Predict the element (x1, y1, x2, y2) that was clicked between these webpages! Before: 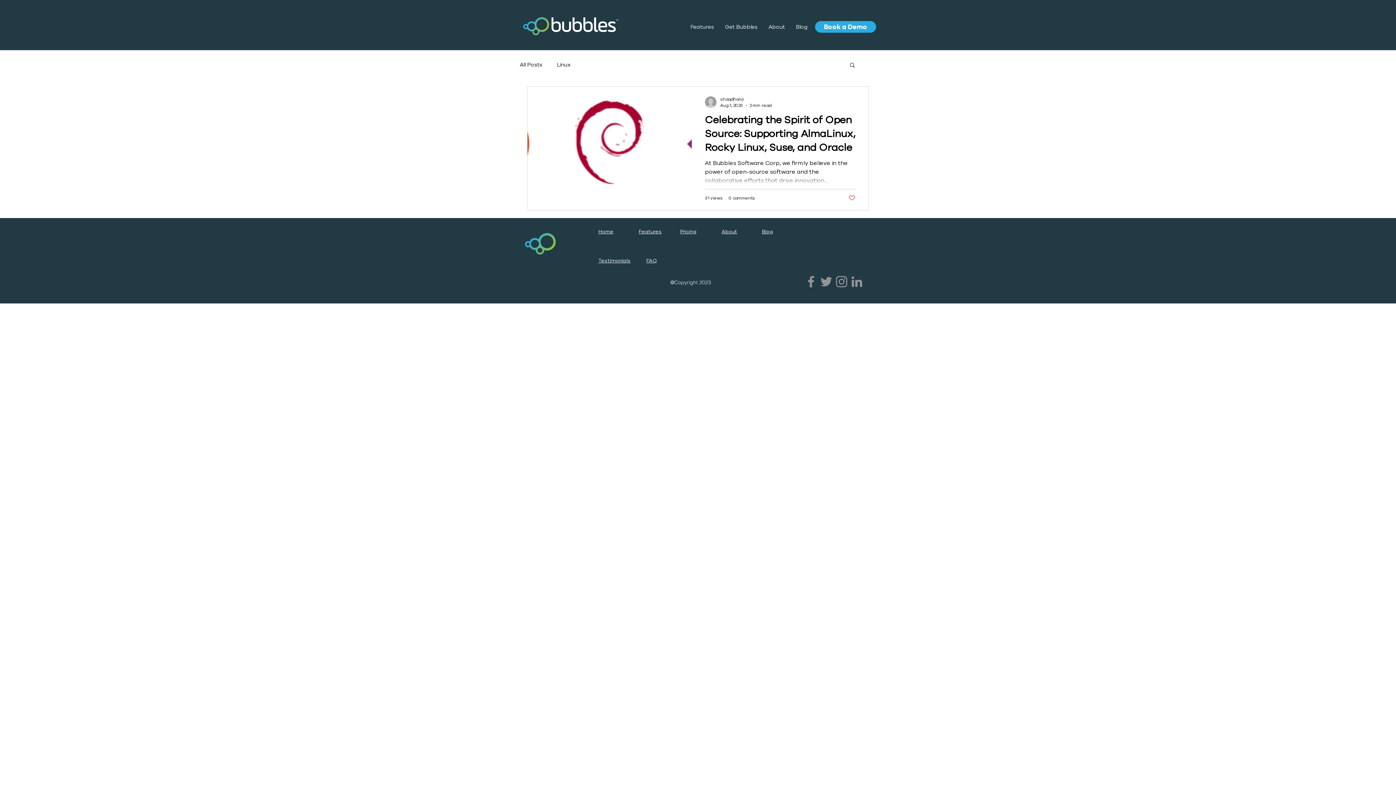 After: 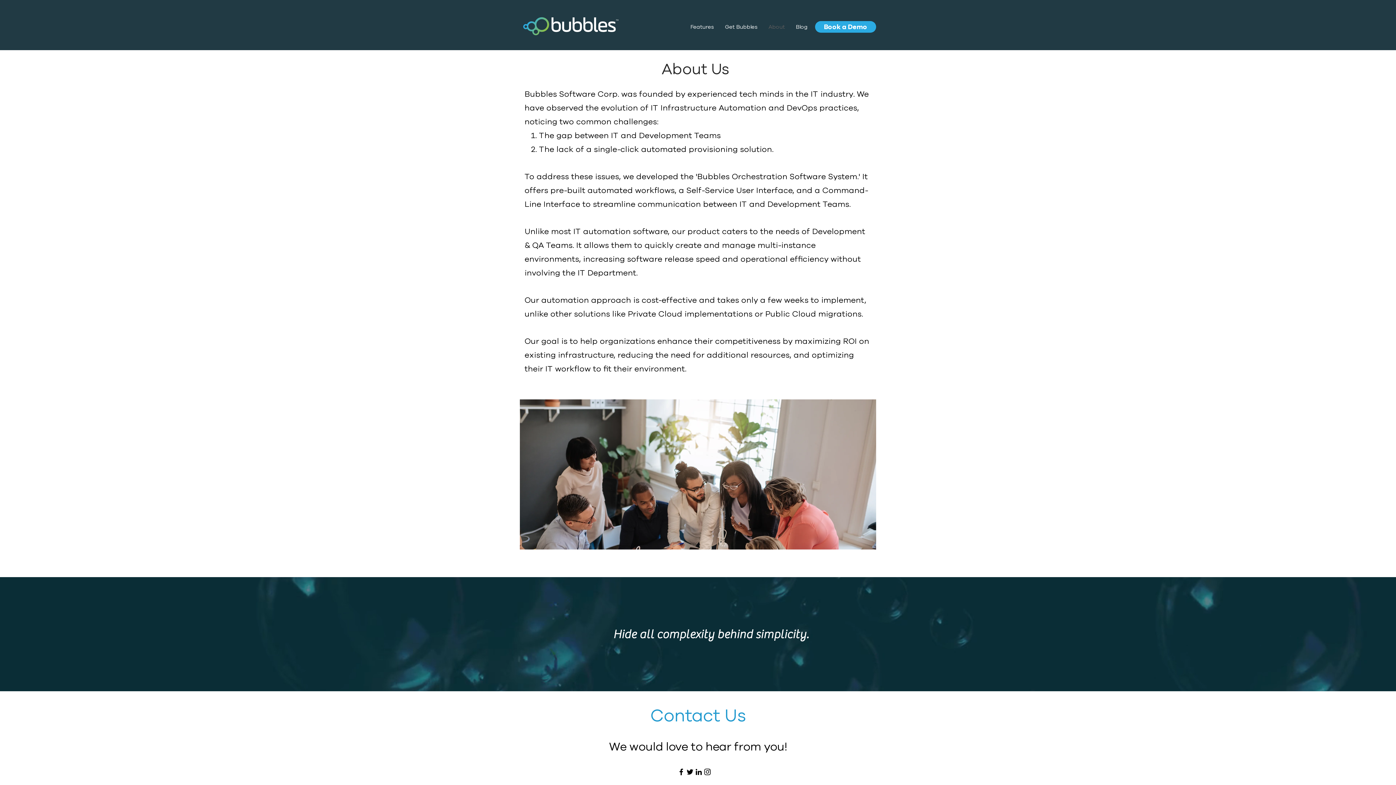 Action: label: About bbox: (763, 17, 790, 36)